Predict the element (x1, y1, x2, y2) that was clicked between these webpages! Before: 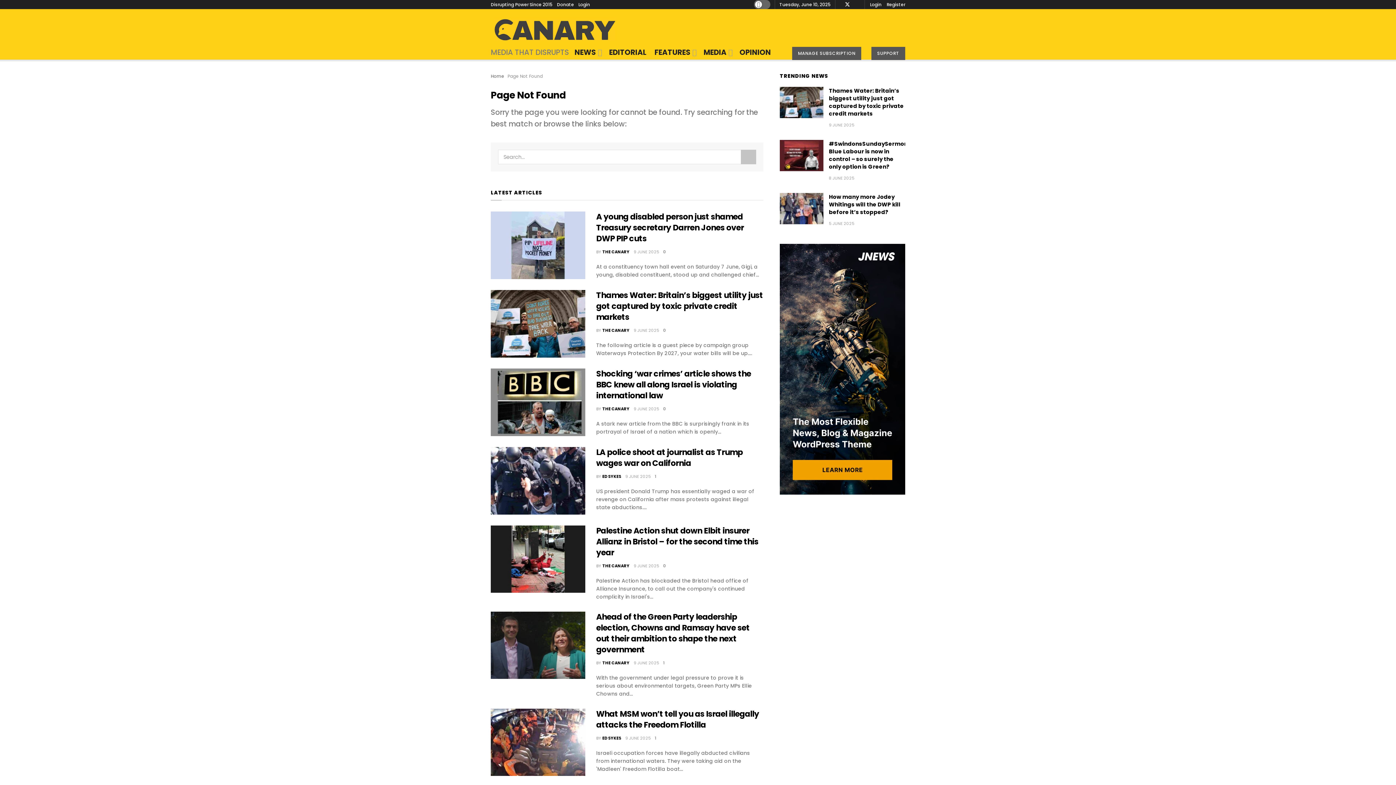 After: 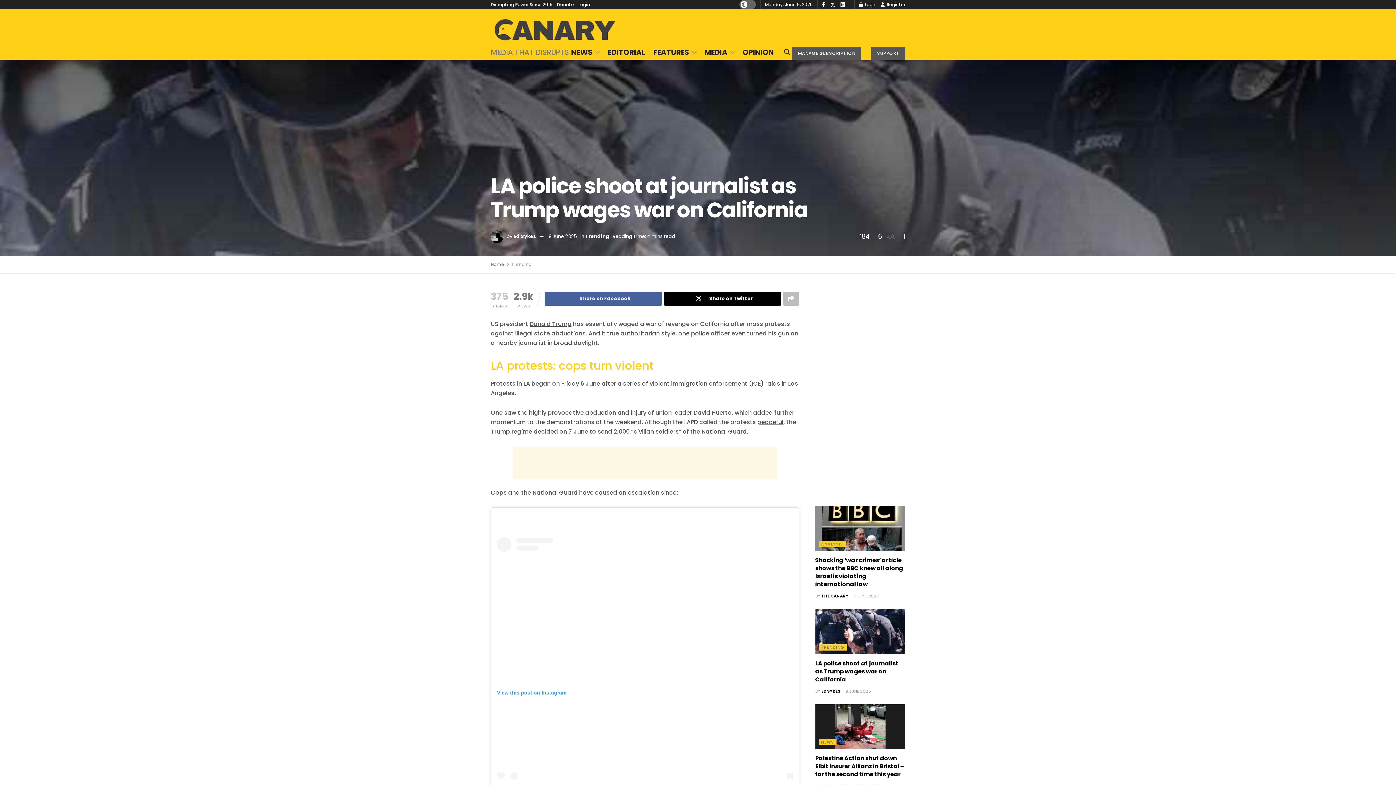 Action: label: 9 JUNE 2025 bbox: (625, 473, 650, 479)